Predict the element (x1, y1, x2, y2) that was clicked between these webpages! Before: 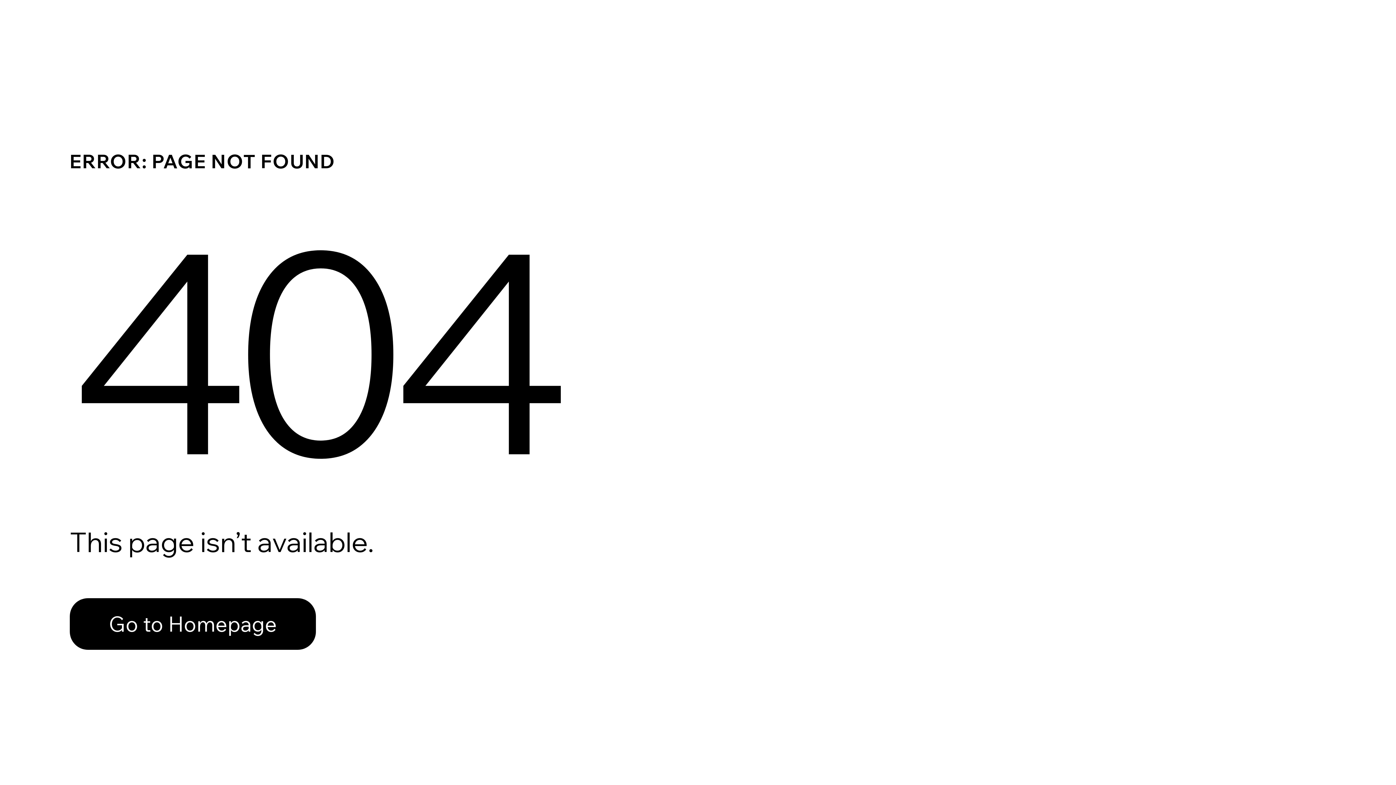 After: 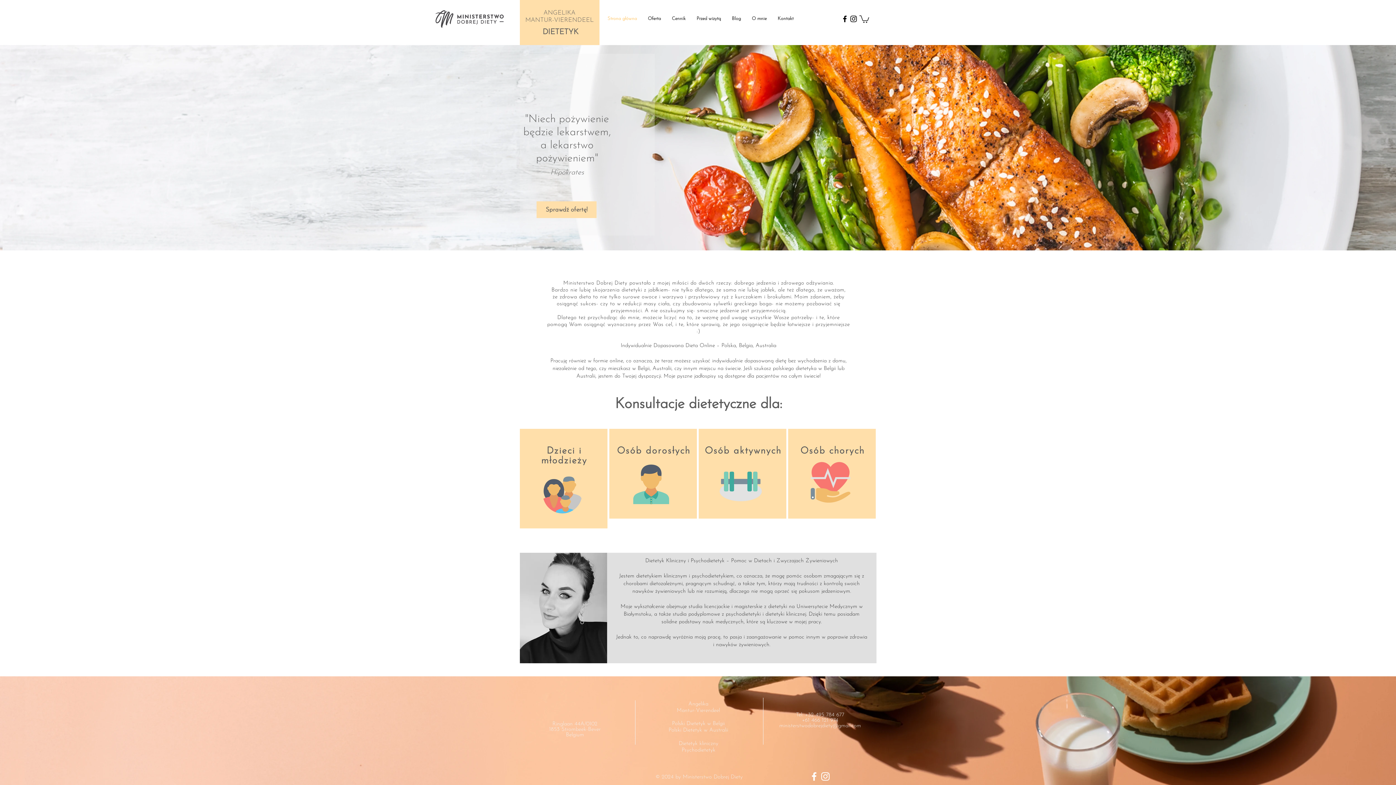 Action: bbox: (69, 598, 316, 650) label: Go to Homepage